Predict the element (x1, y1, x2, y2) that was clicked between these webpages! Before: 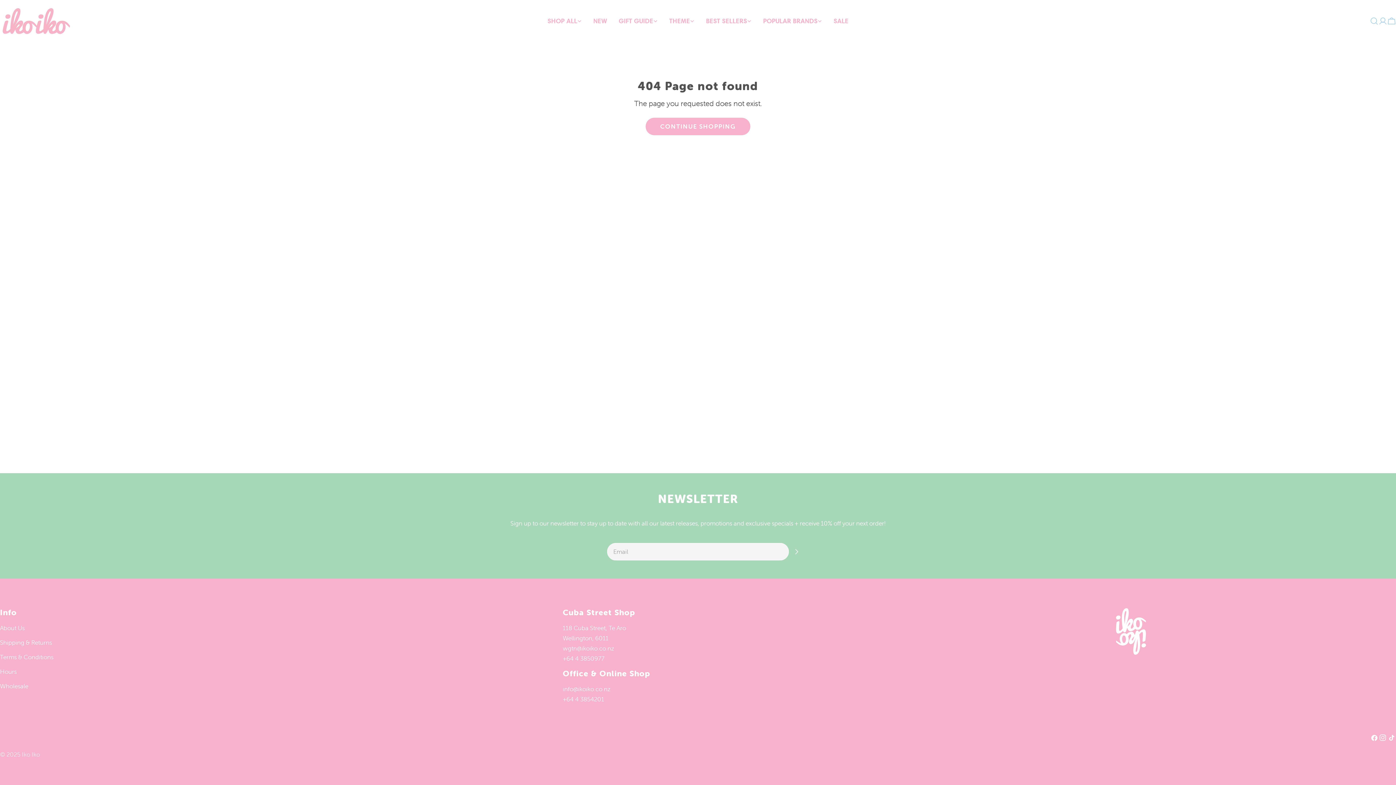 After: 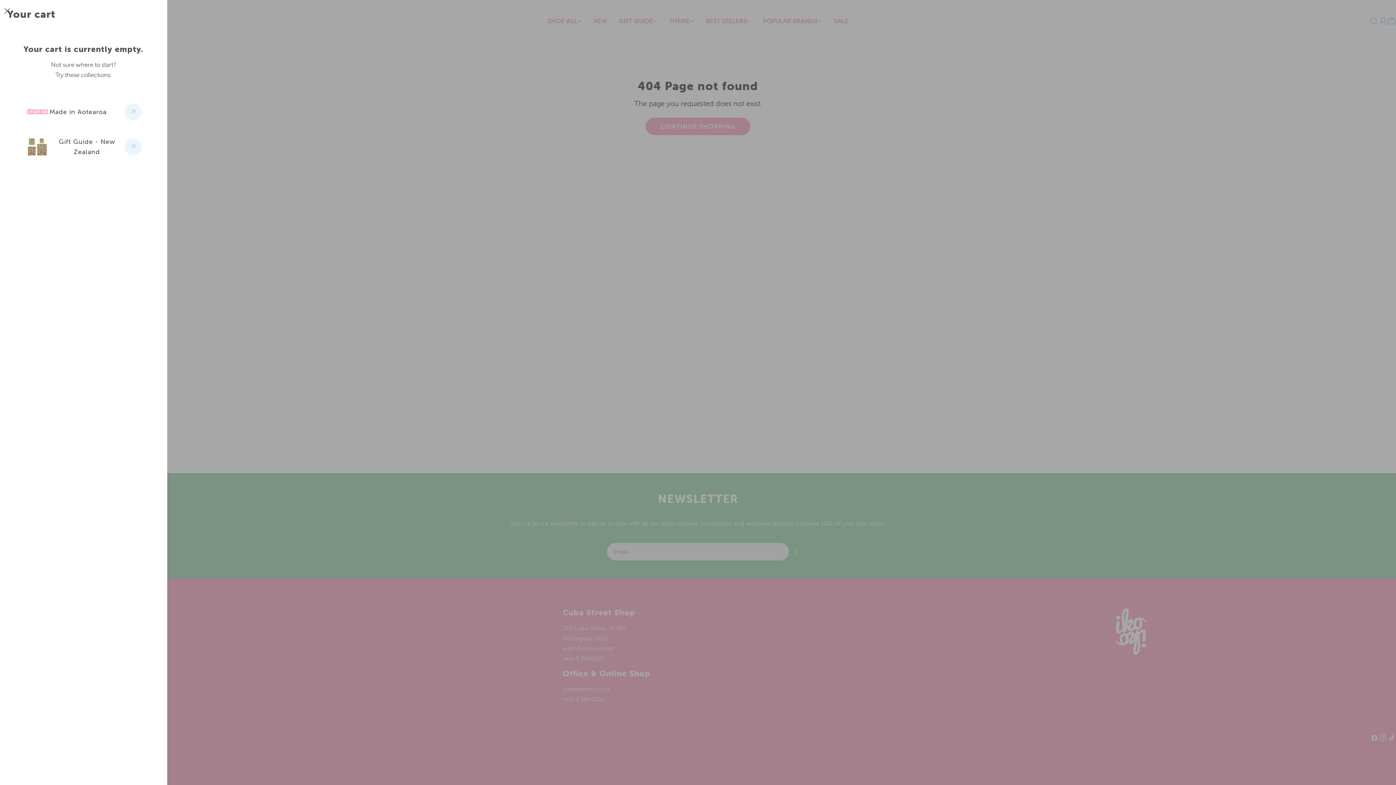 Action: label: Cart bbox: (1387, 16, 1396, 25)